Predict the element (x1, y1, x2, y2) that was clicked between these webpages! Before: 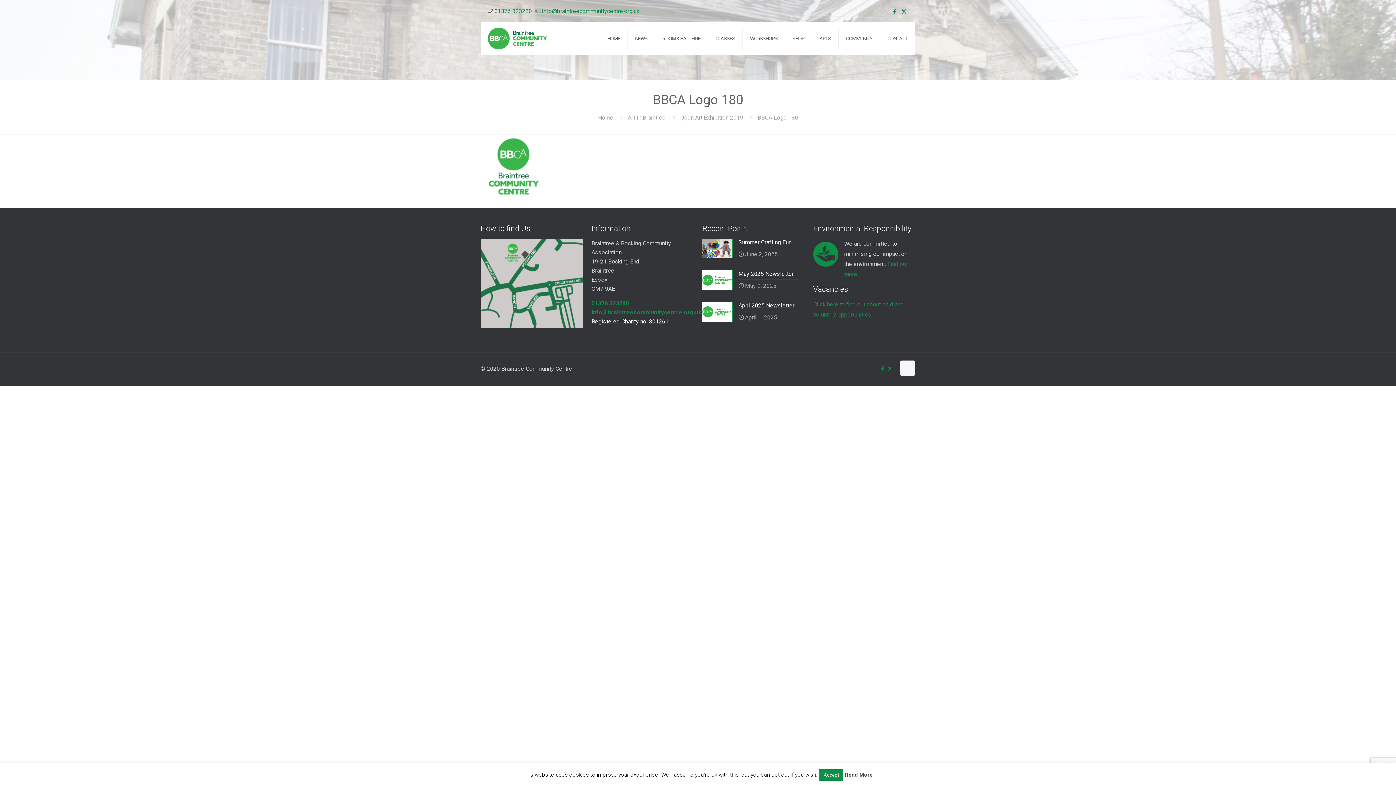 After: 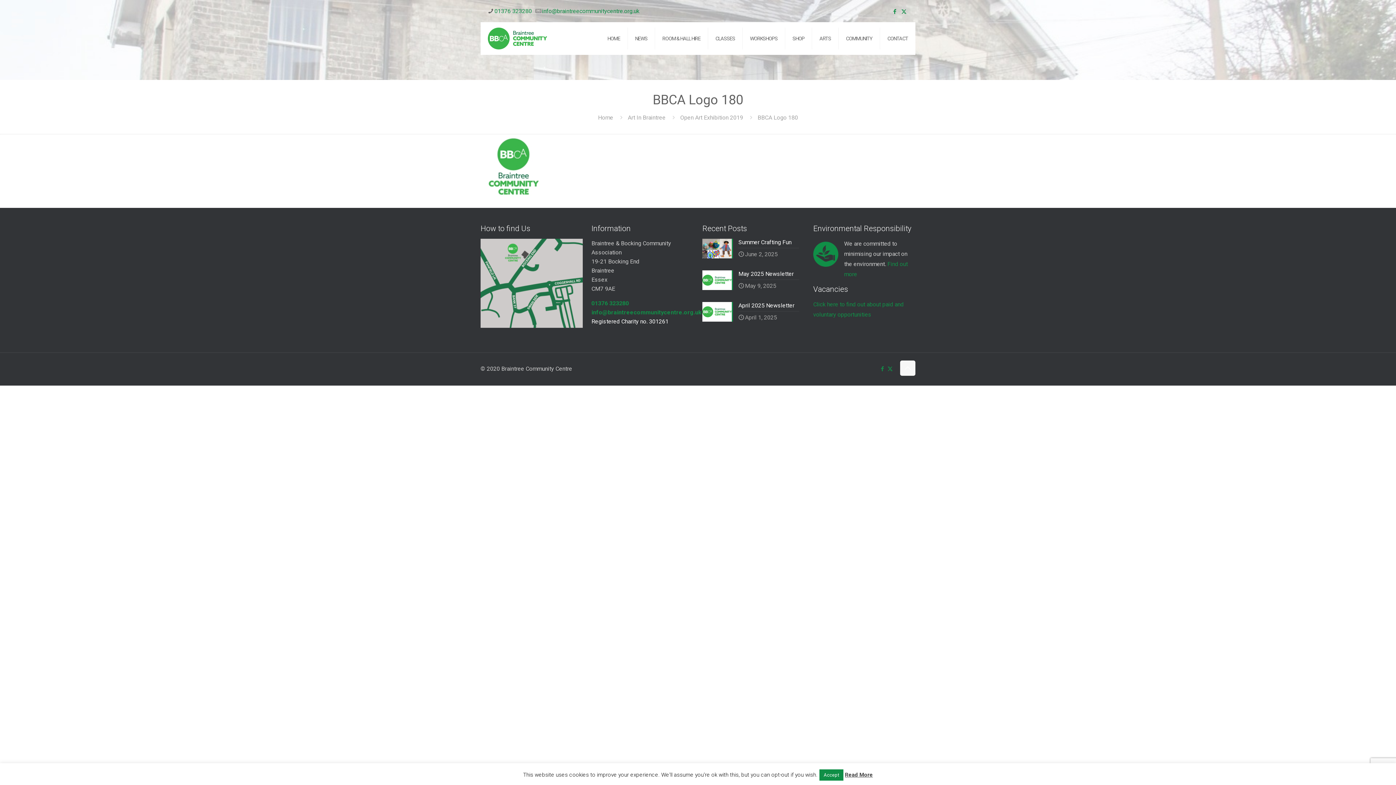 Action: label: 01376 323280 bbox: (591, 300, 629, 306)